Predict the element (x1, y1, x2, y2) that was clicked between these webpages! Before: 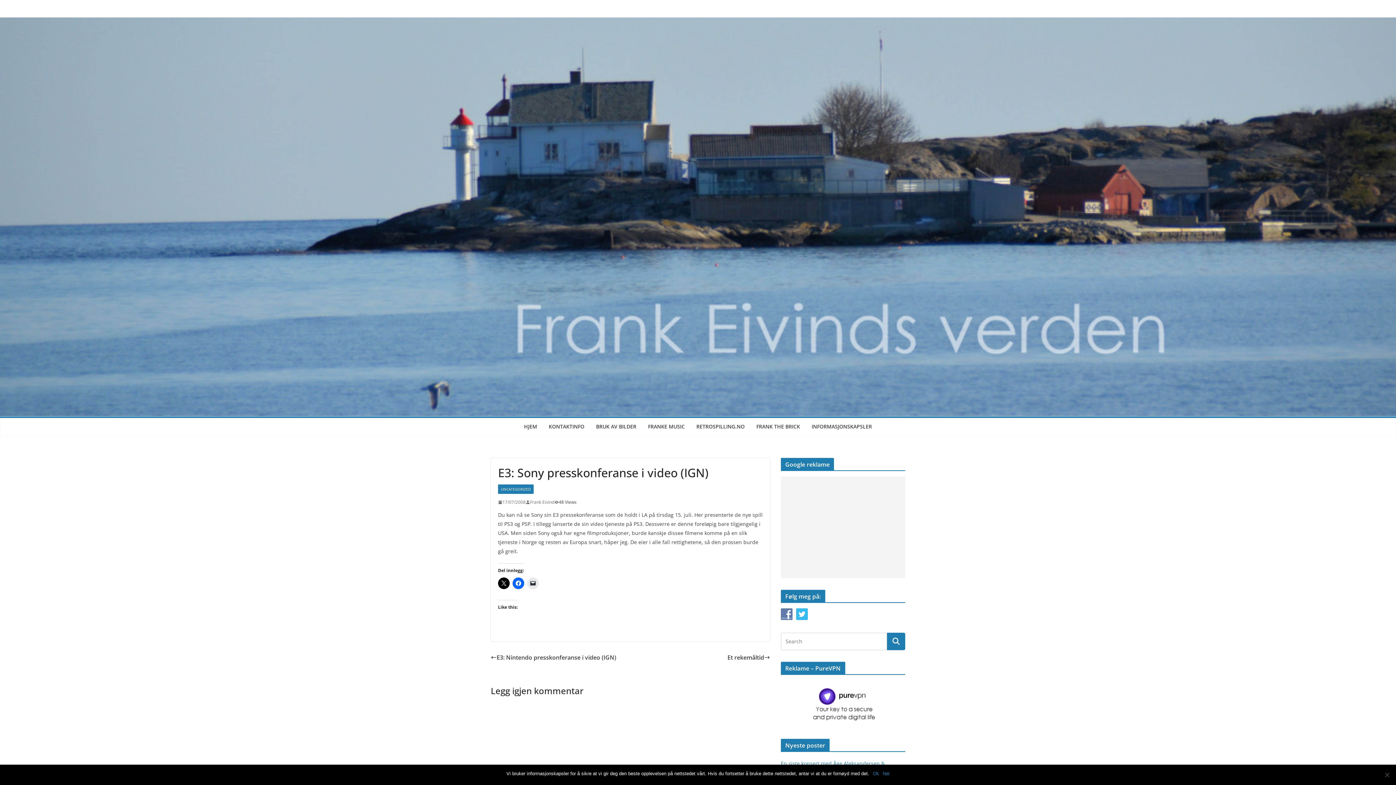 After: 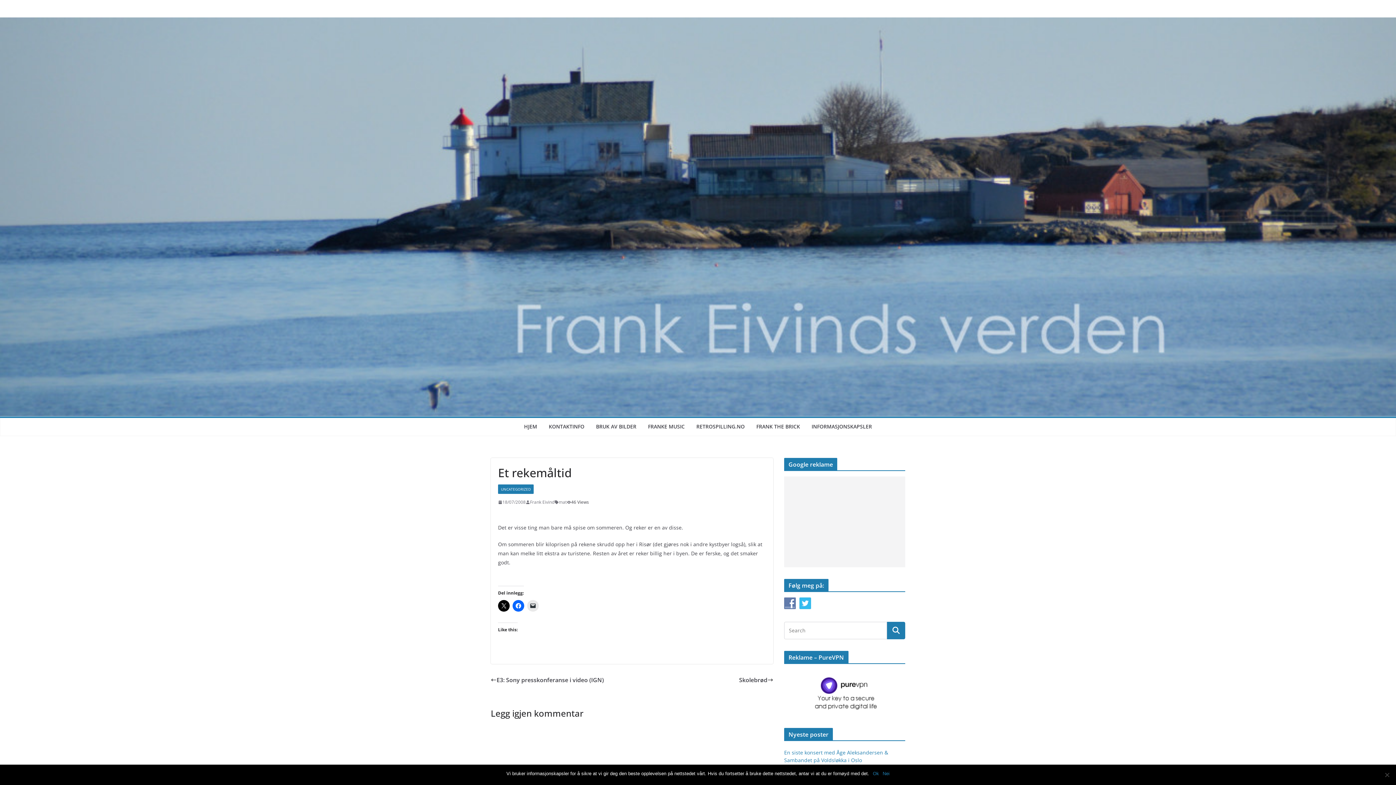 Action: bbox: (727, 652, 770, 662) label: Et rekemåltid